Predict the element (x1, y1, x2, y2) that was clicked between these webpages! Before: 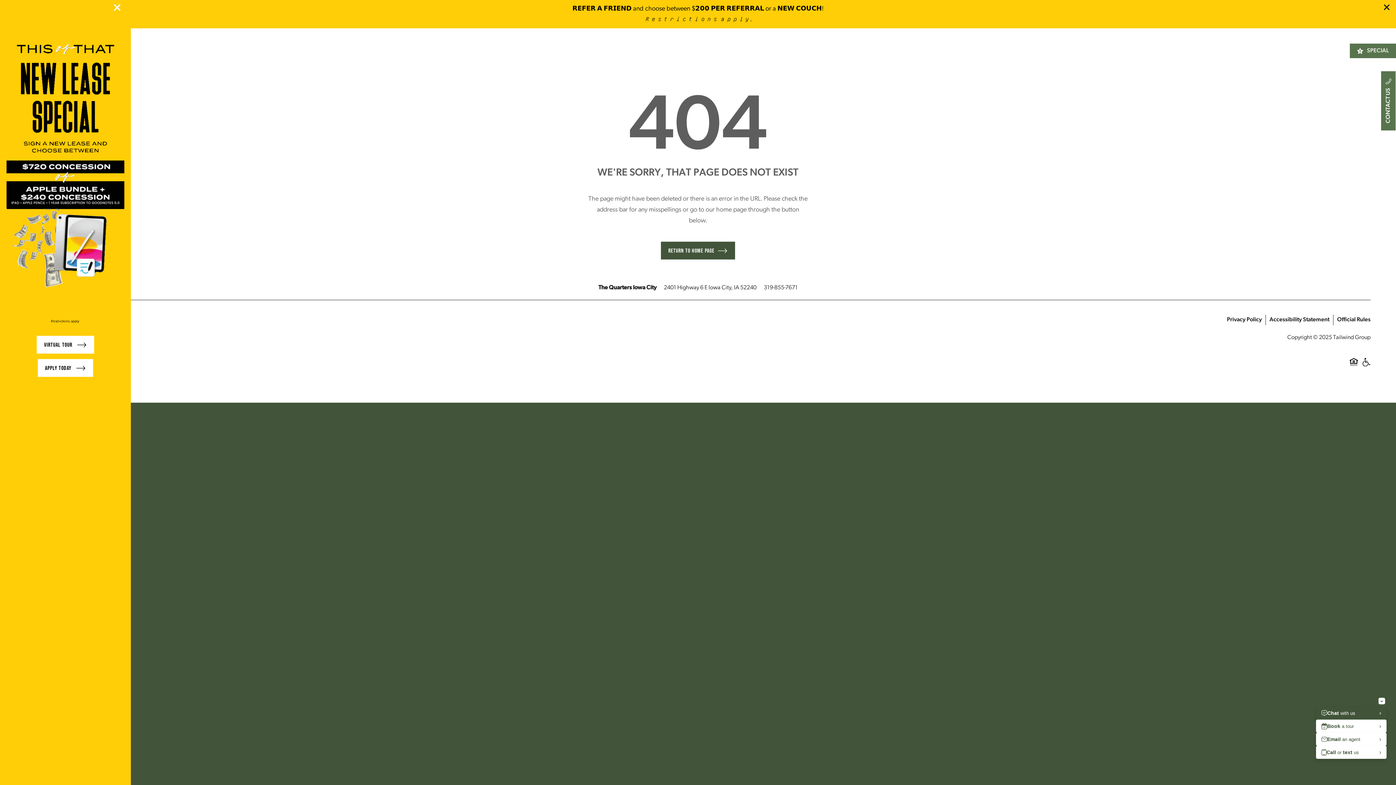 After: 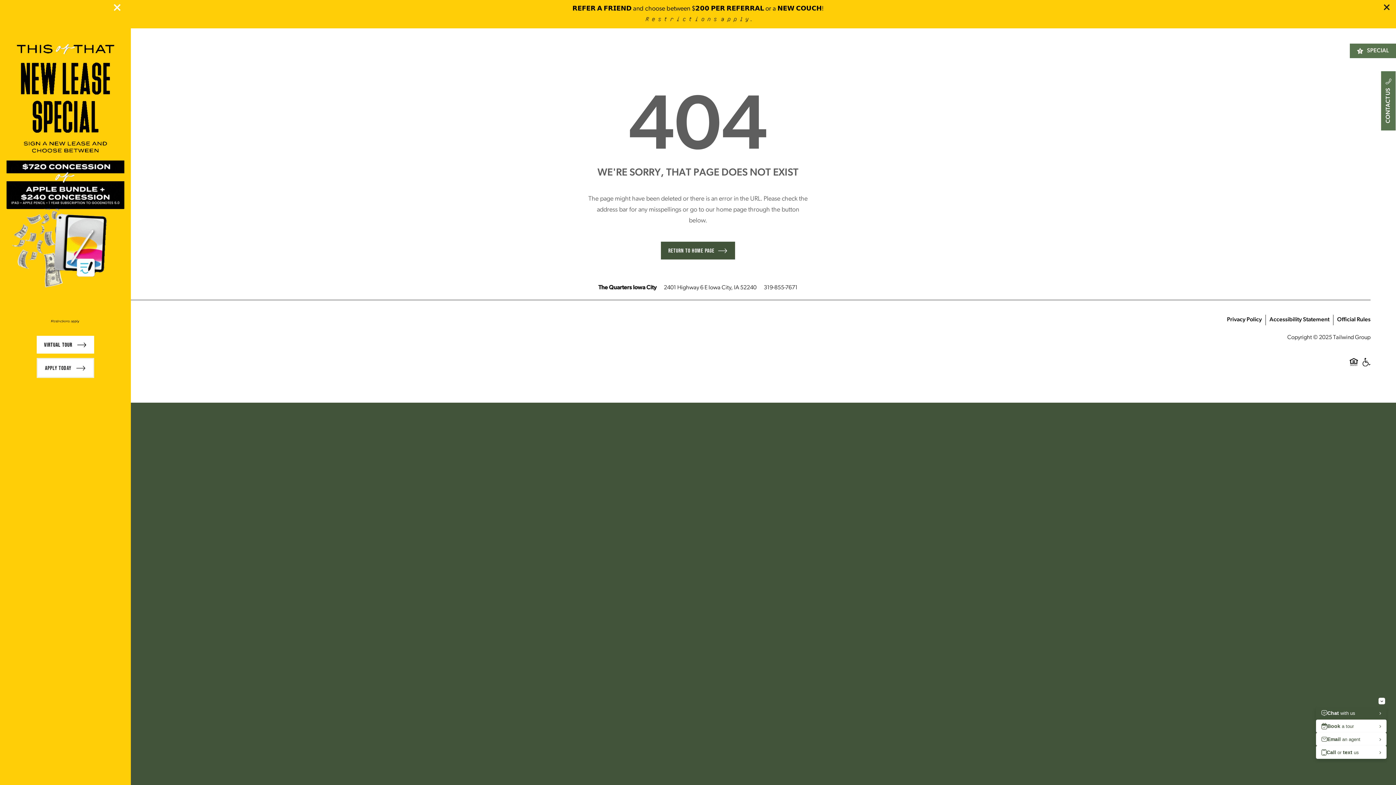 Action: label: APPLY TODAY  bbox: (37, 359, 93, 377)